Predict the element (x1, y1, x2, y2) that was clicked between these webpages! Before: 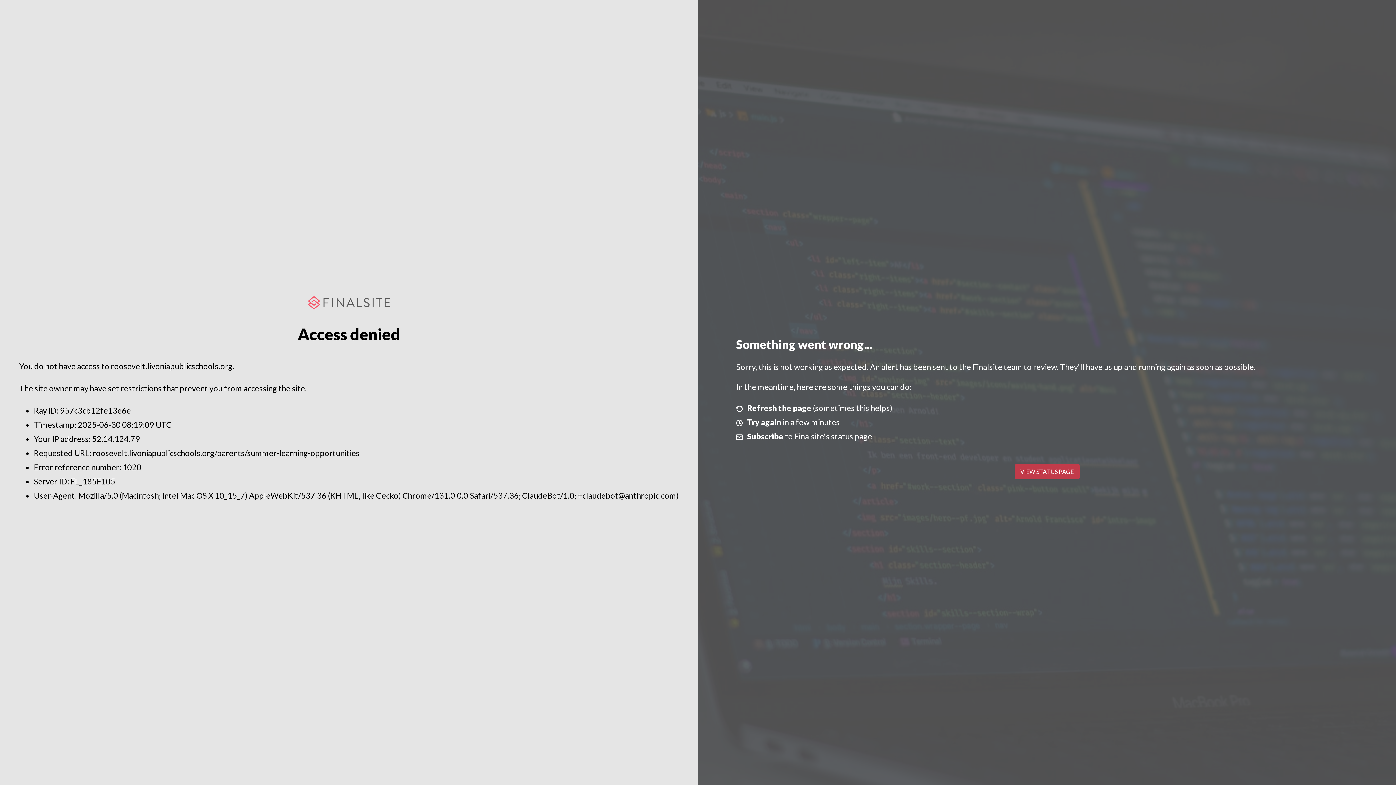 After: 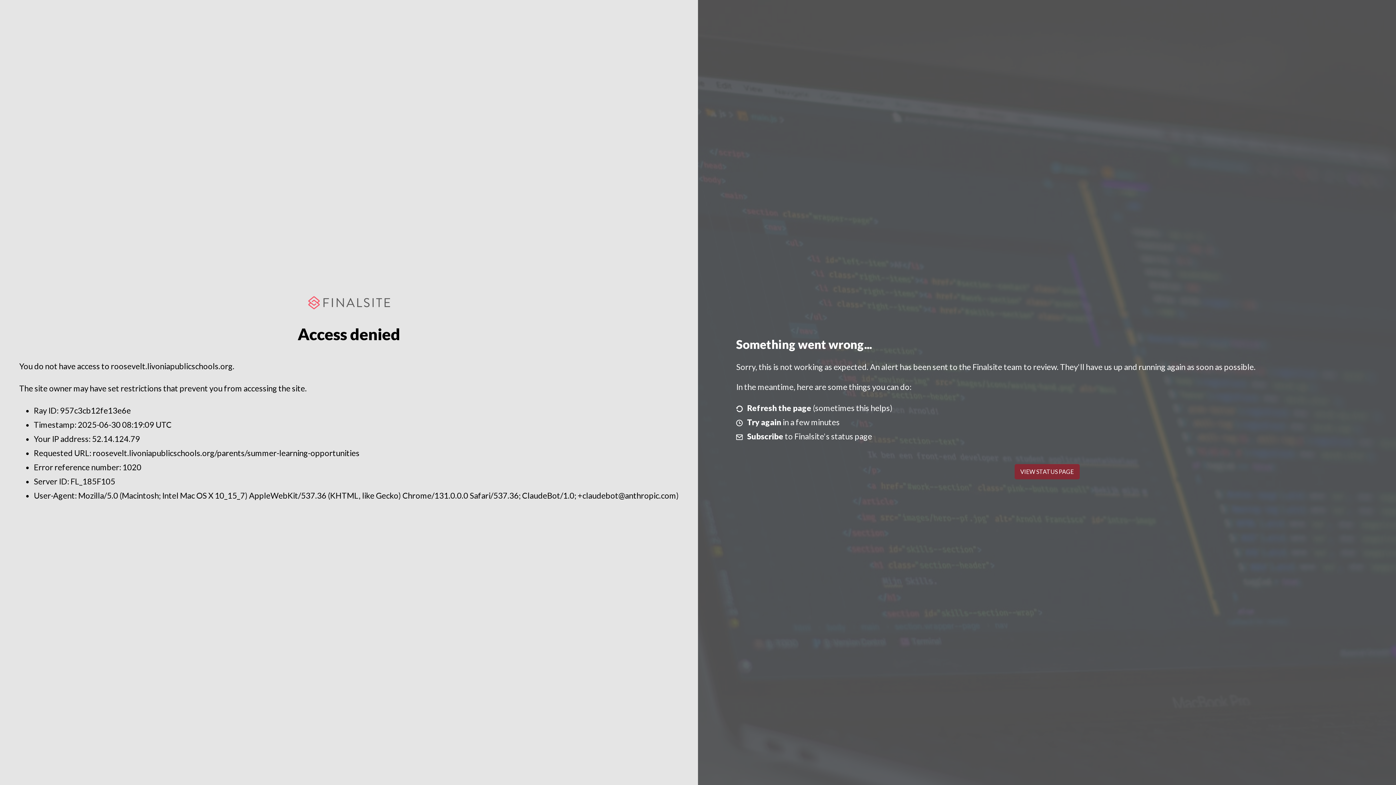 Action: label: VIEW STATUS PAGE bbox: (1014, 464, 1079, 479)